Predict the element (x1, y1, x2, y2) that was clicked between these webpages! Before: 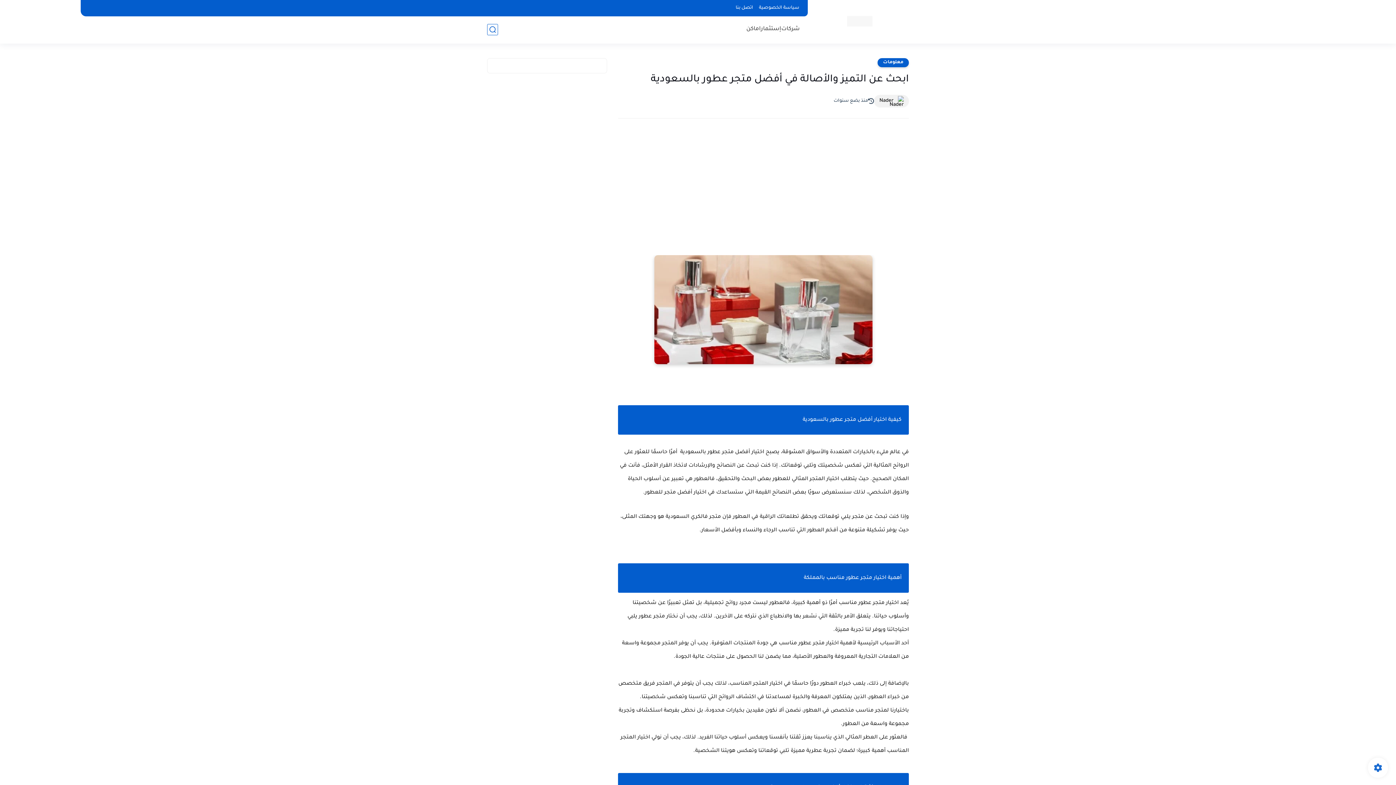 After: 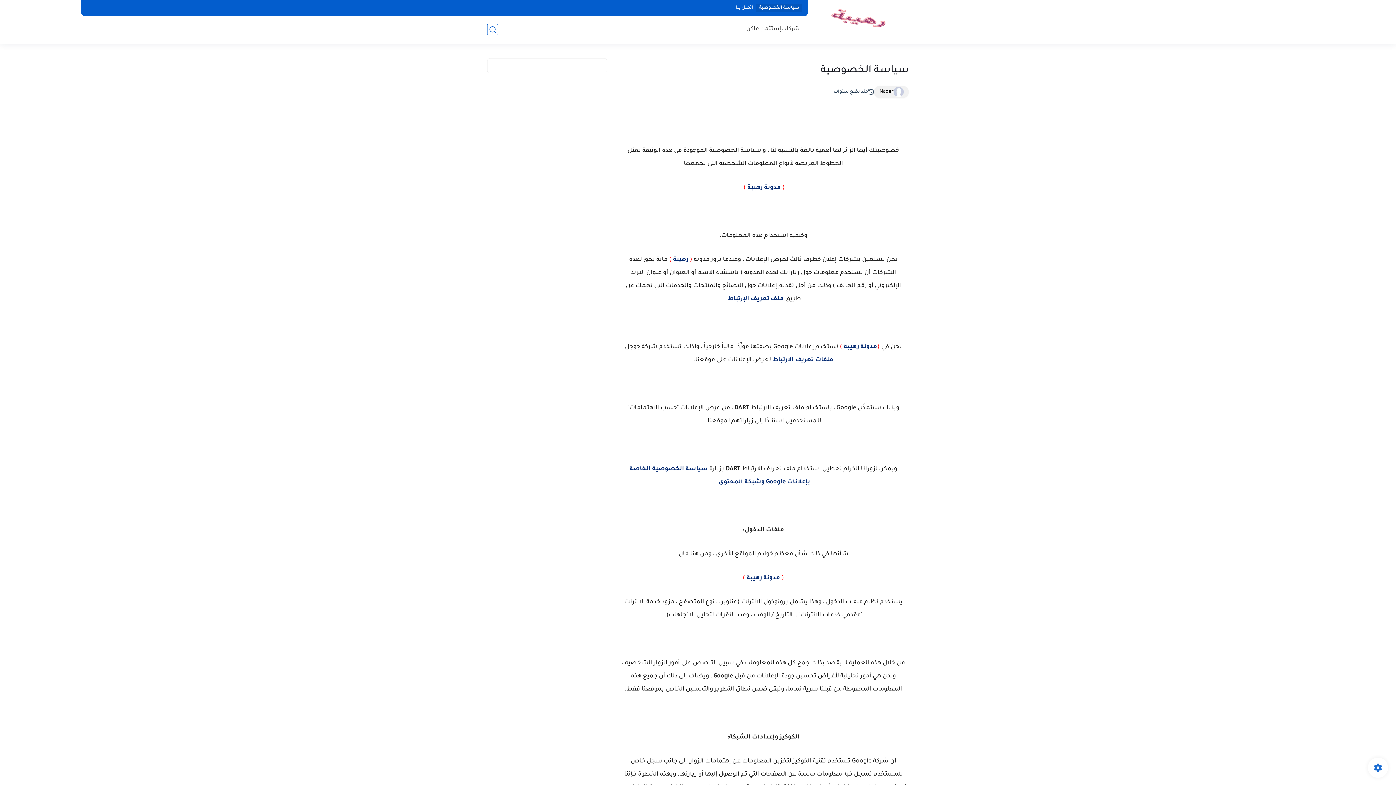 Action: label: سياسة الخصوصية bbox: (756, 4, 802, 12)